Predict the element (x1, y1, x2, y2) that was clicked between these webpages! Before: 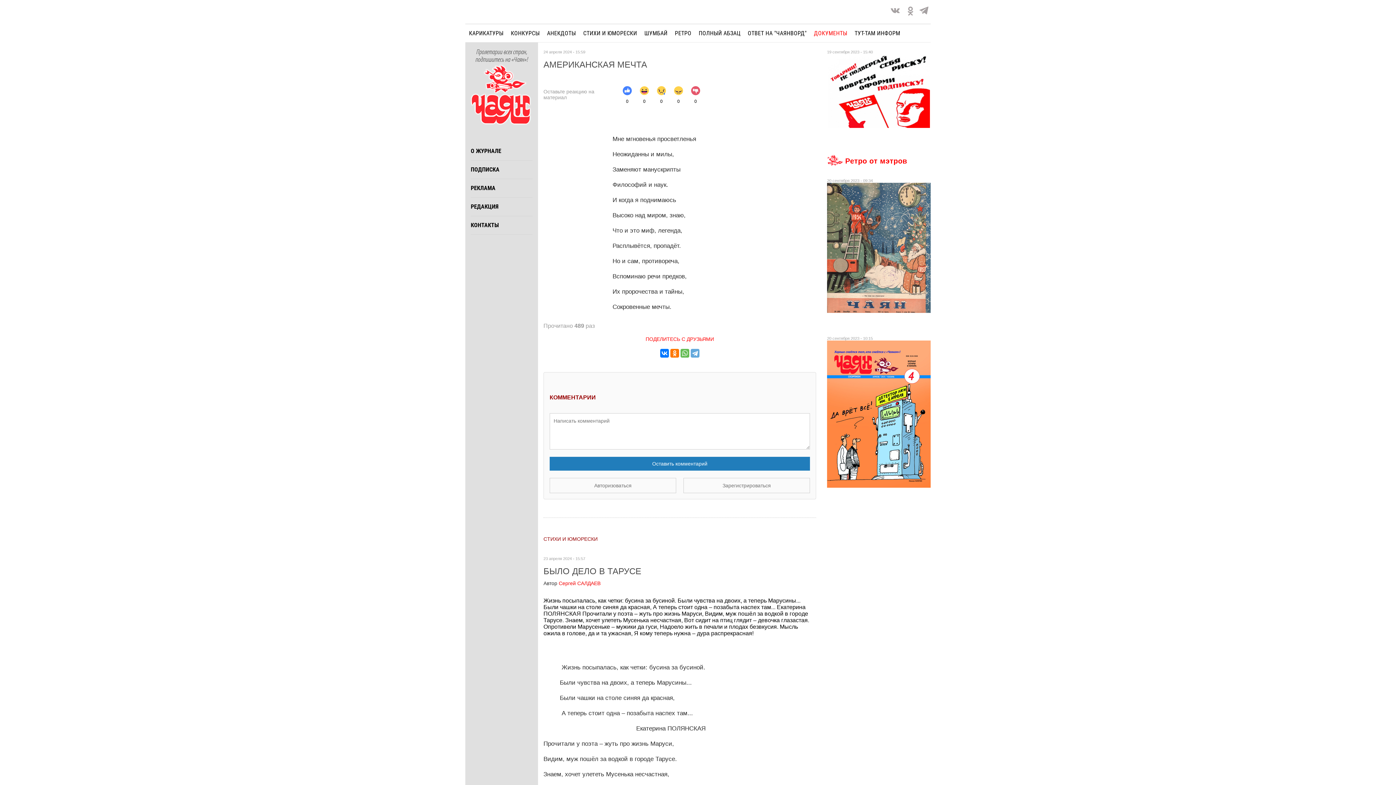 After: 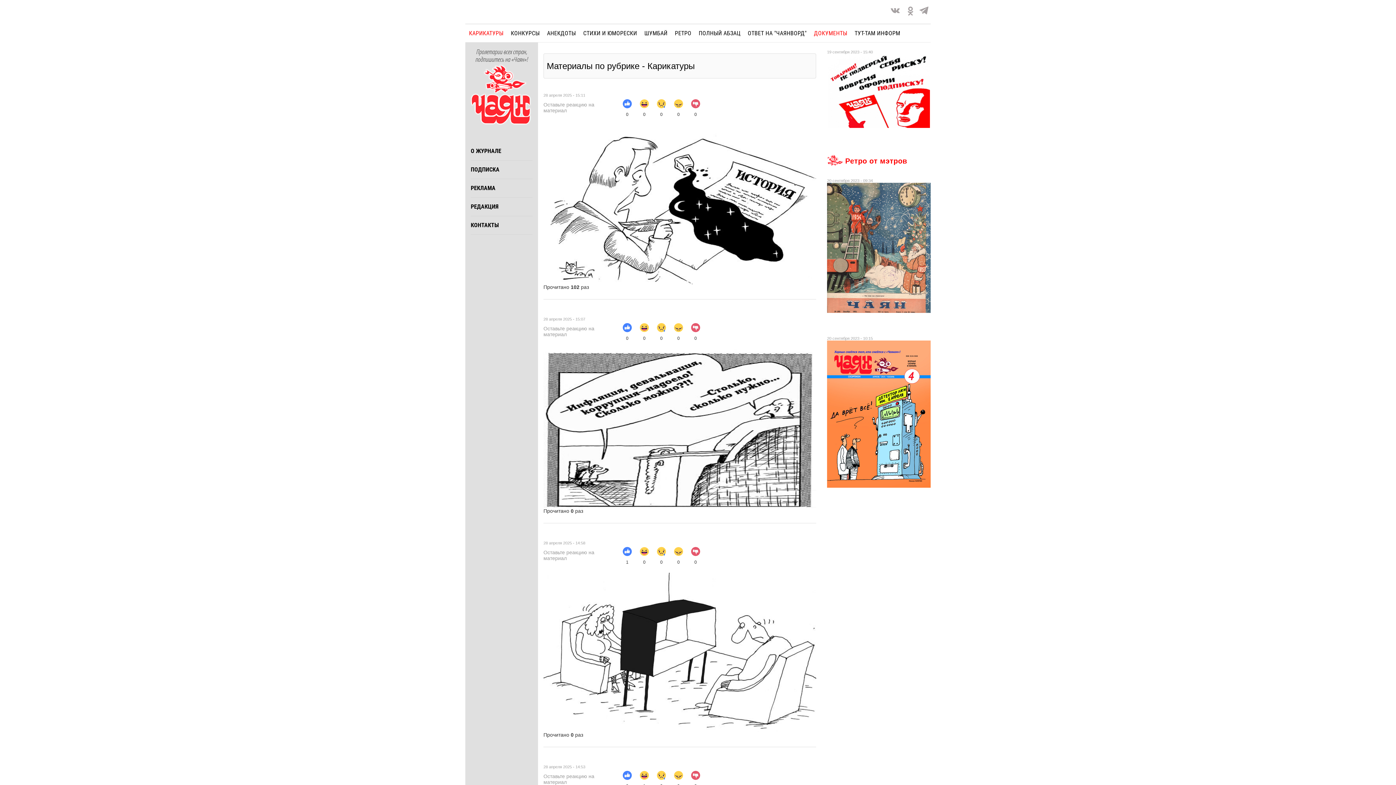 Action: bbox: (469, 29, 503, 36) label: КАРИКАТУРЫ